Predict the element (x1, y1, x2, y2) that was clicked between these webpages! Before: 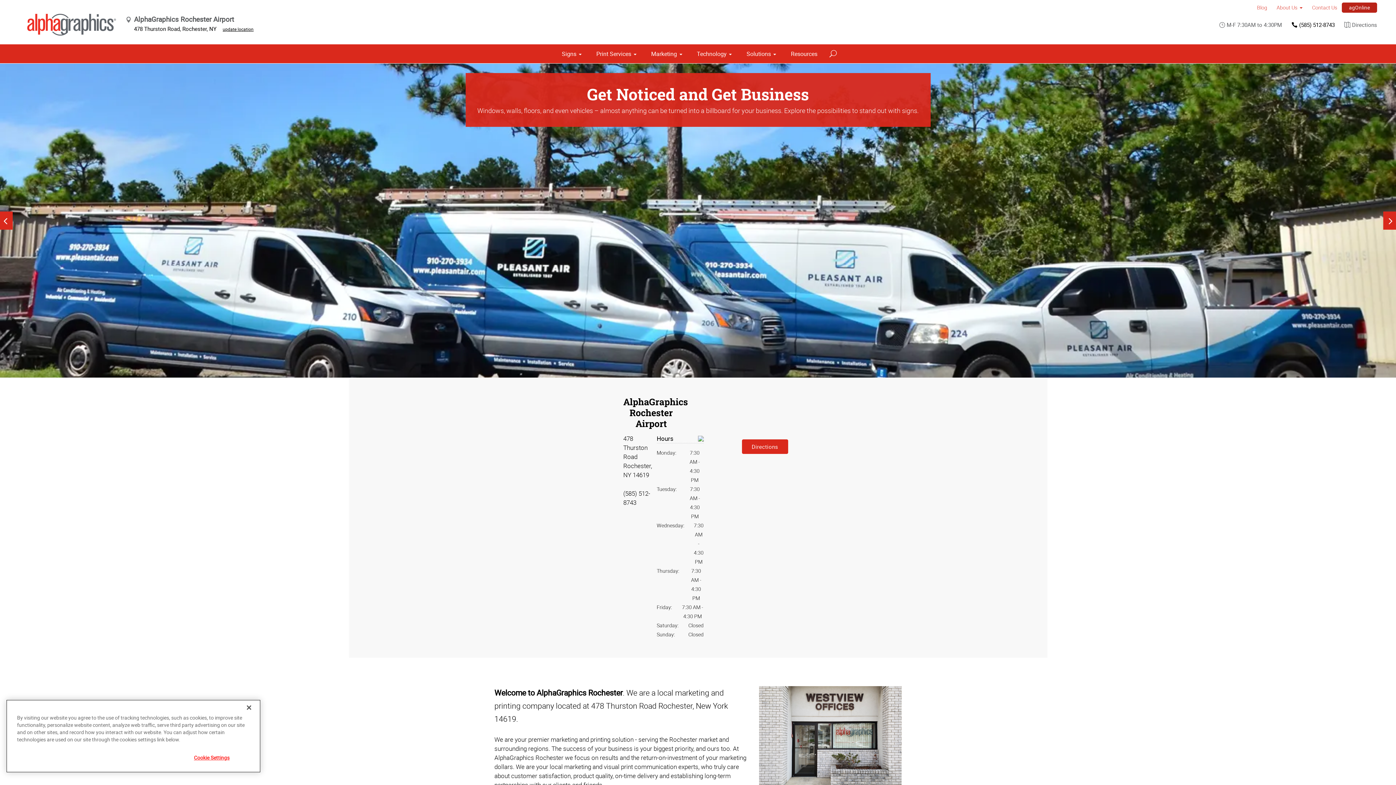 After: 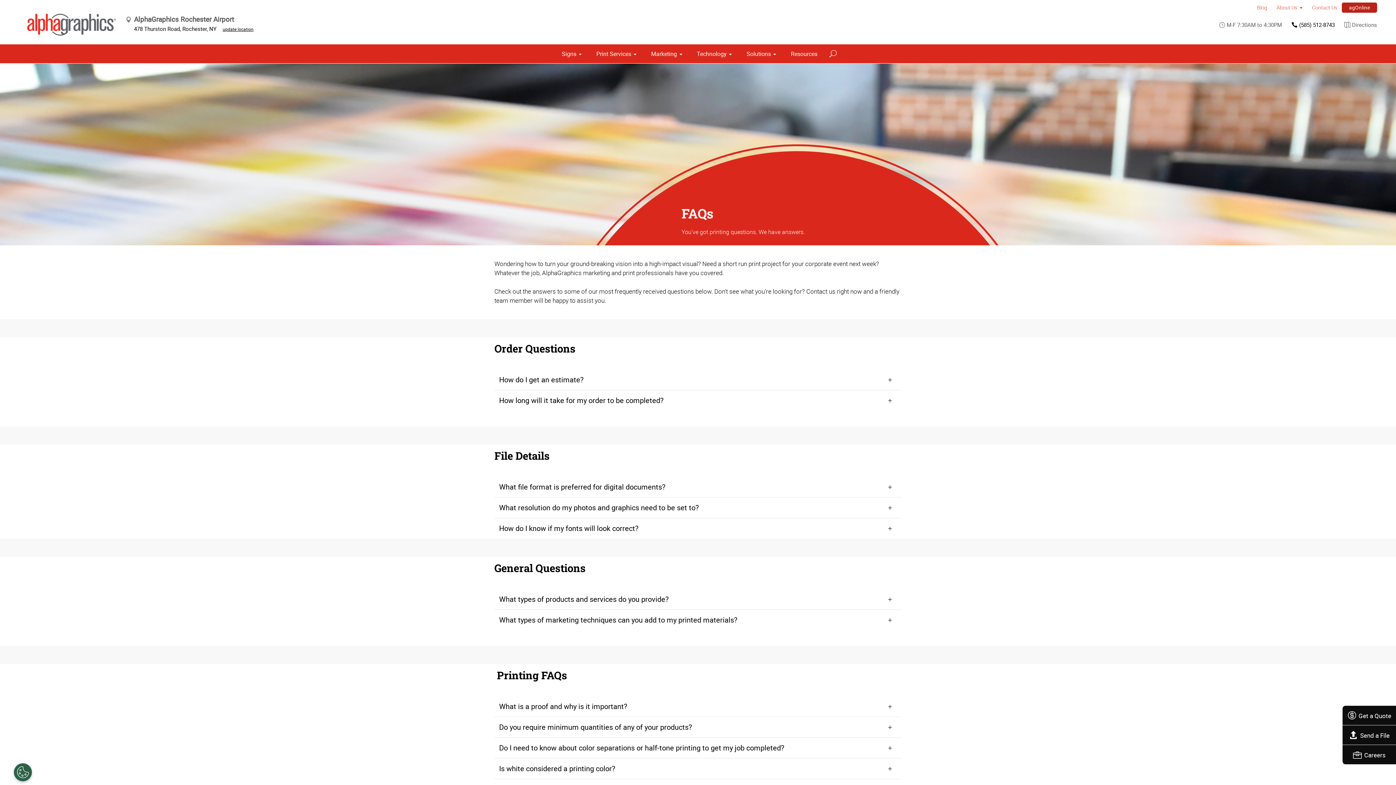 Action: bbox: (786, 44, 822, 63) label: Resources